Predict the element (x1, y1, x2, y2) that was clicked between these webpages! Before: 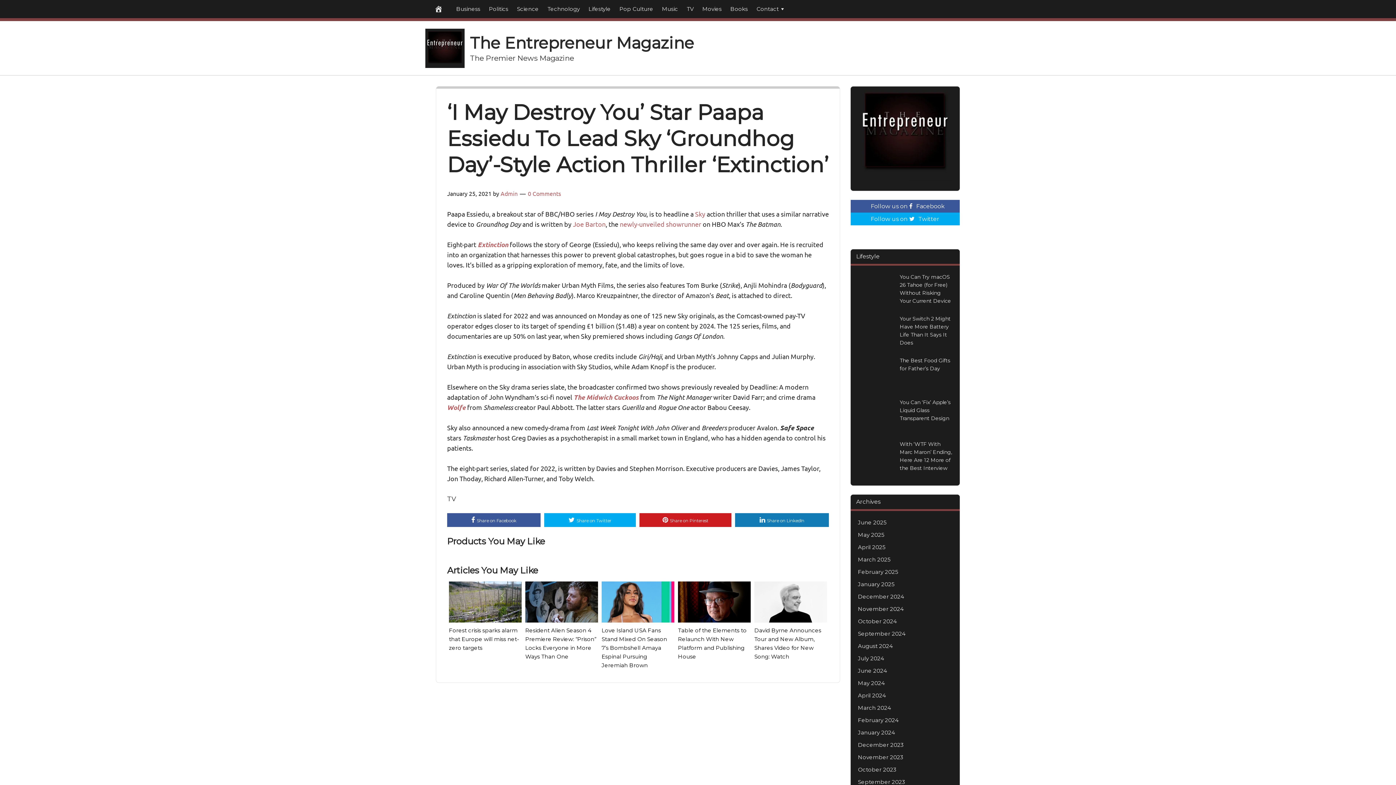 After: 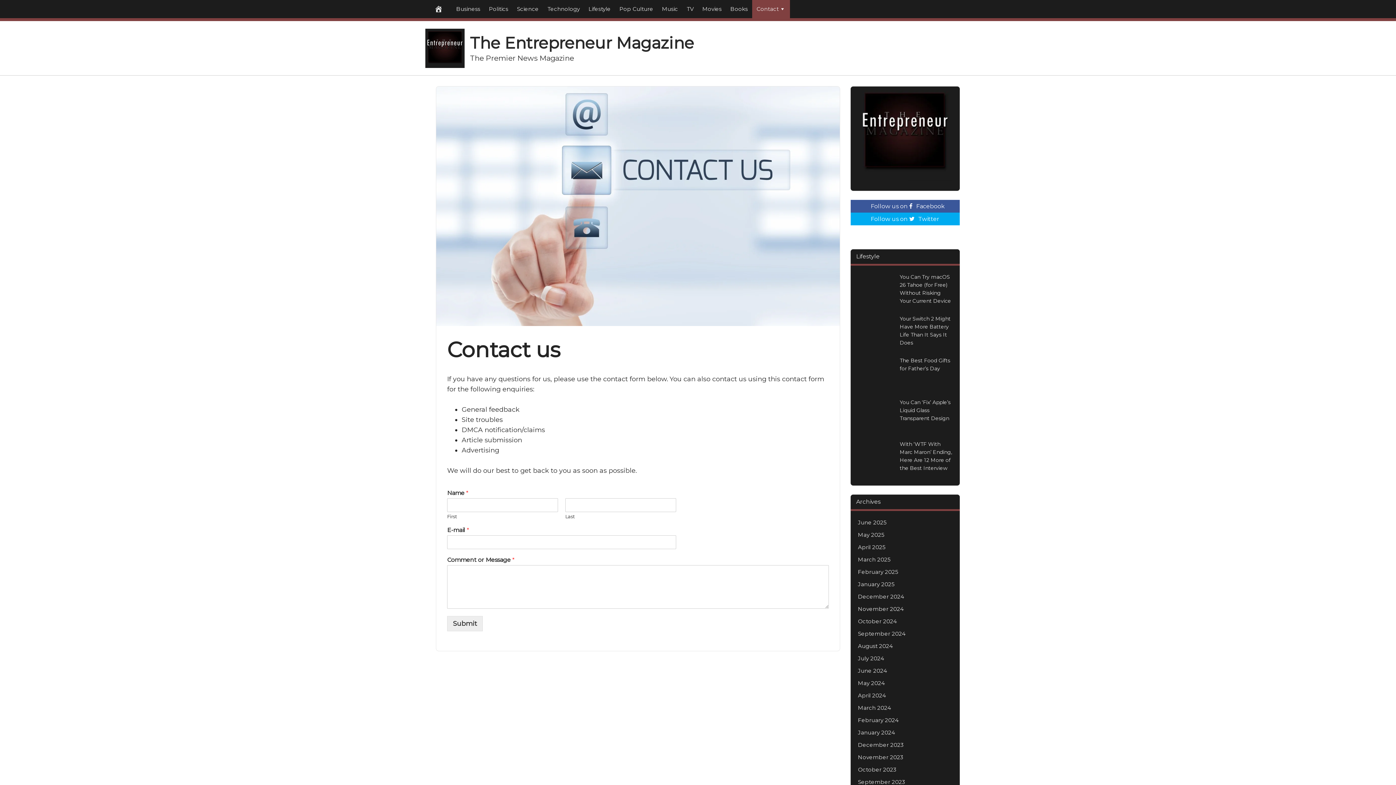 Action: bbox: (752, 0, 790, 18) label: Contact